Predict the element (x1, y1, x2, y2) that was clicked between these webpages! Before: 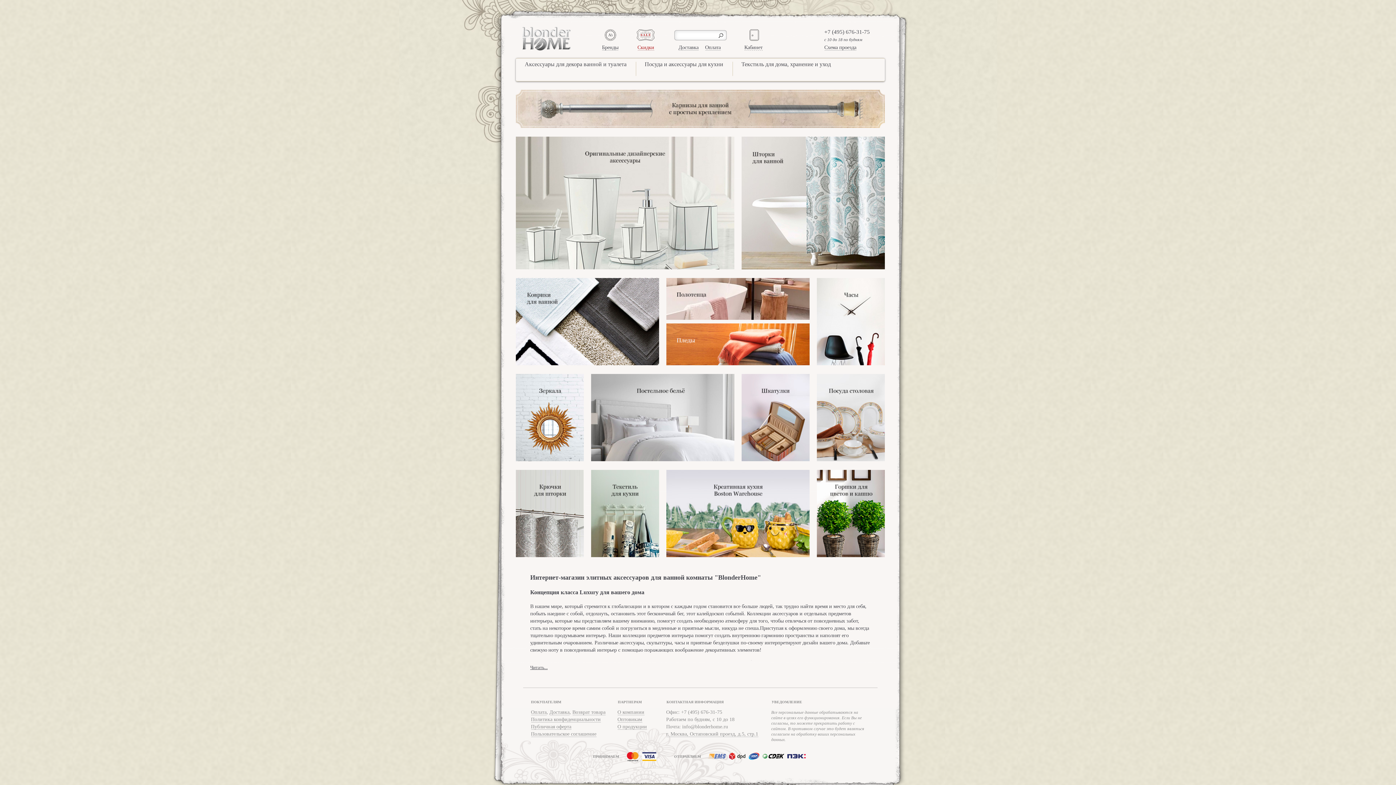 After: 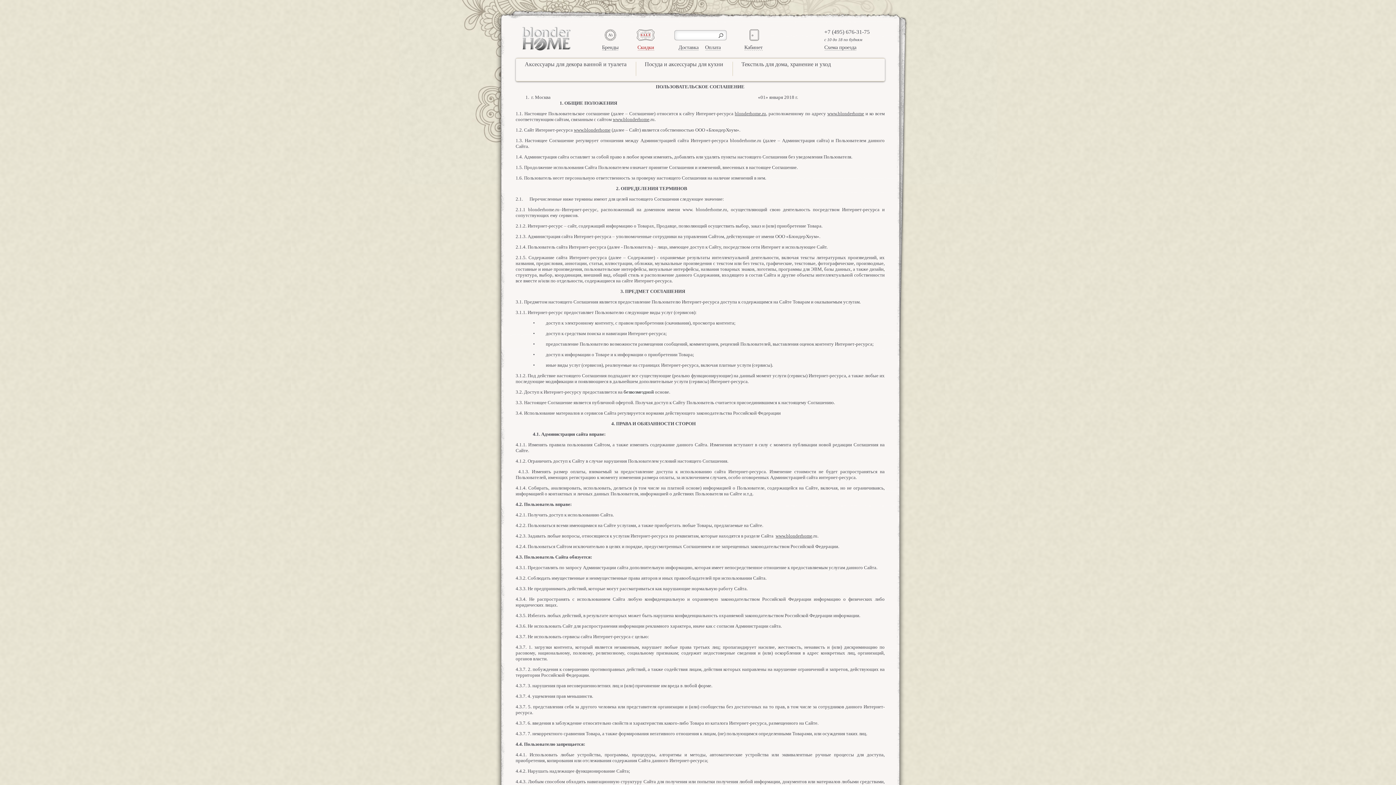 Action: bbox: (531, 731, 596, 737) label: Пользовательское соглашение